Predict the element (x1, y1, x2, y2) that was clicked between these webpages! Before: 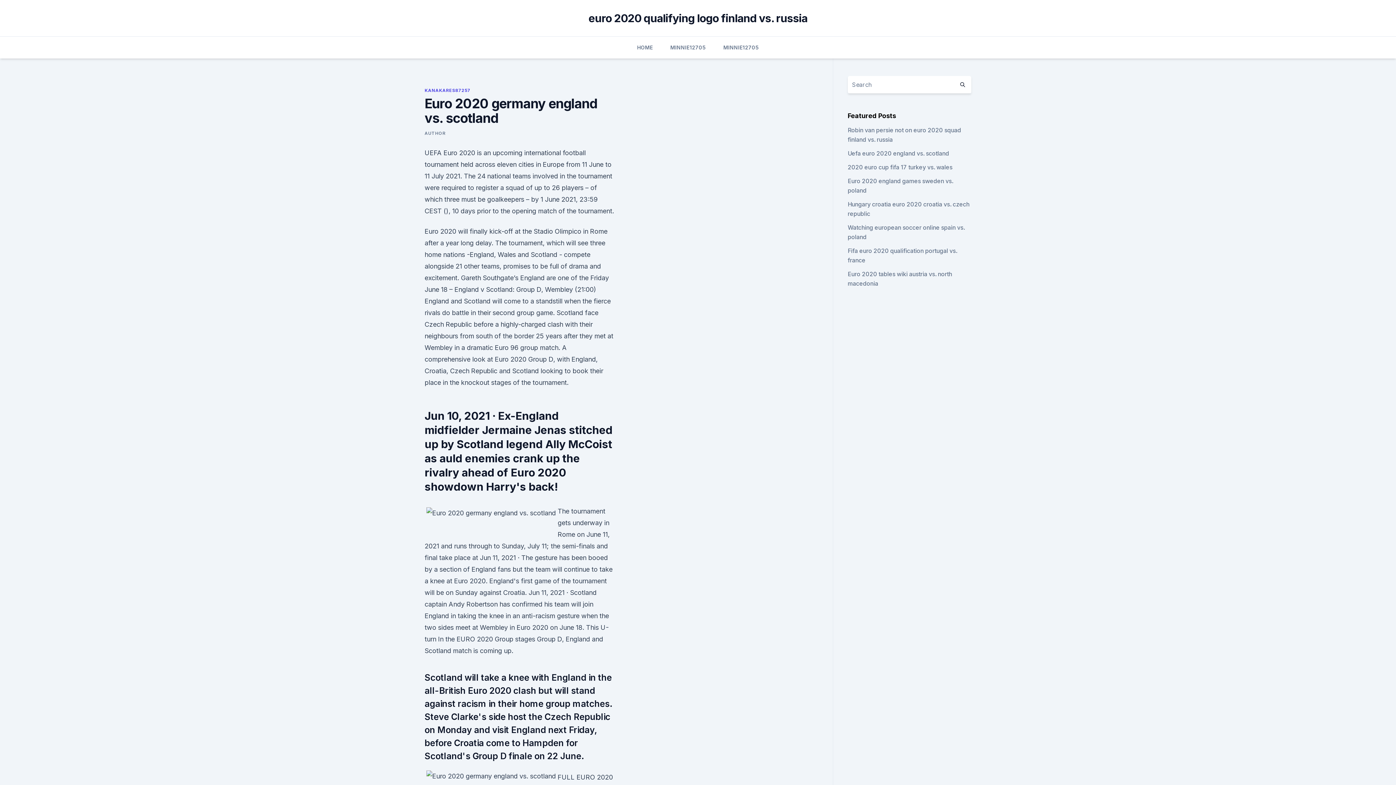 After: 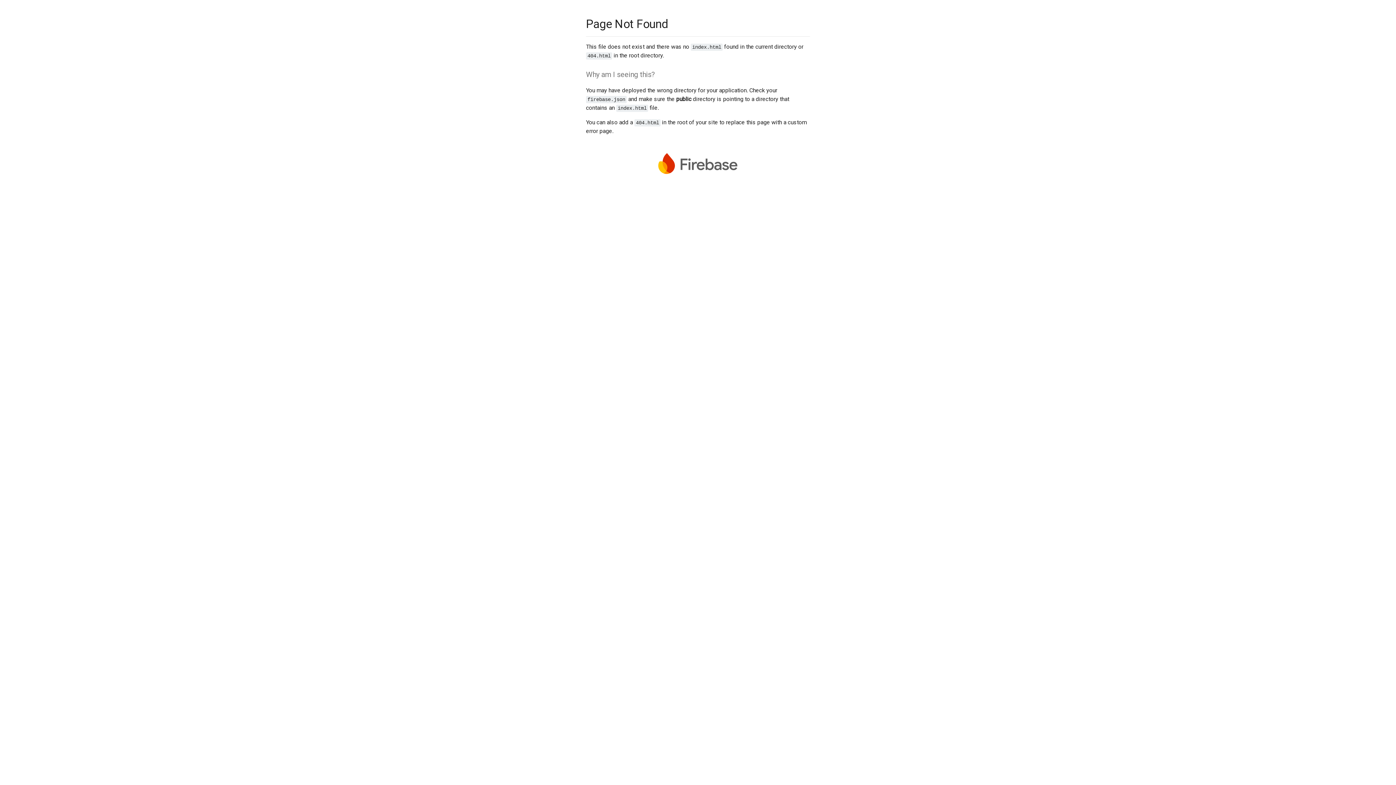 Action: label: AUTHOR bbox: (424, 130, 445, 136)